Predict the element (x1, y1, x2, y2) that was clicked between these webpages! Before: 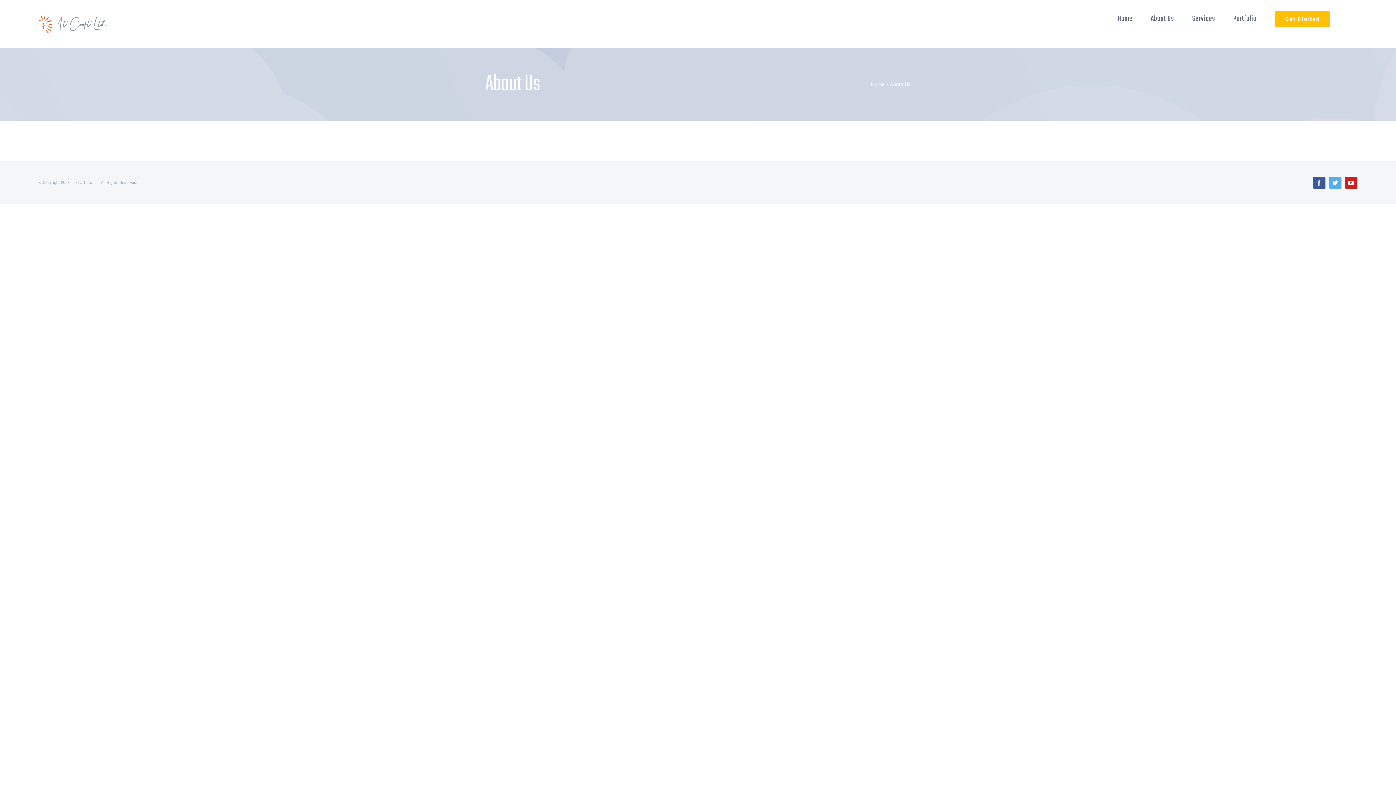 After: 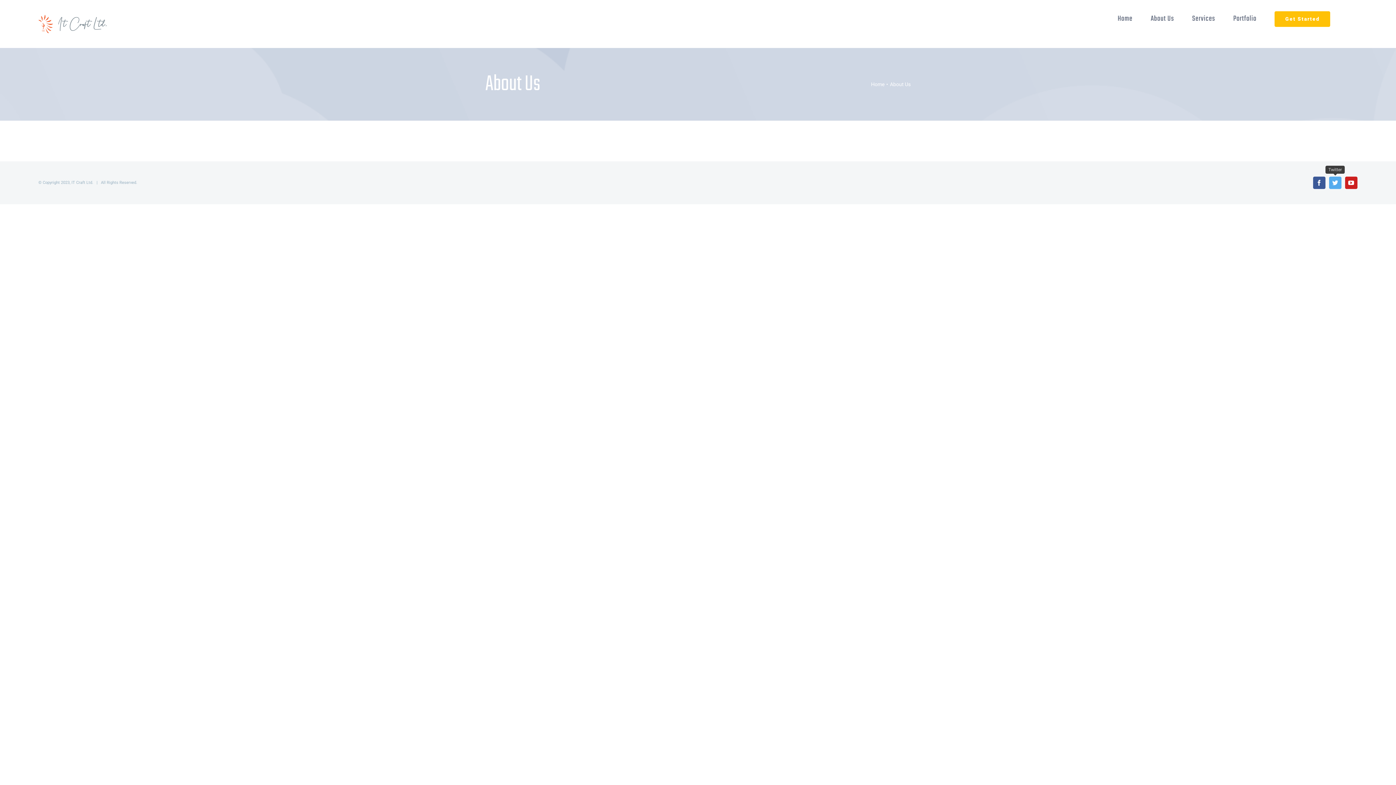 Action: label: Twitter bbox: (1329, 176, 1341, 189)